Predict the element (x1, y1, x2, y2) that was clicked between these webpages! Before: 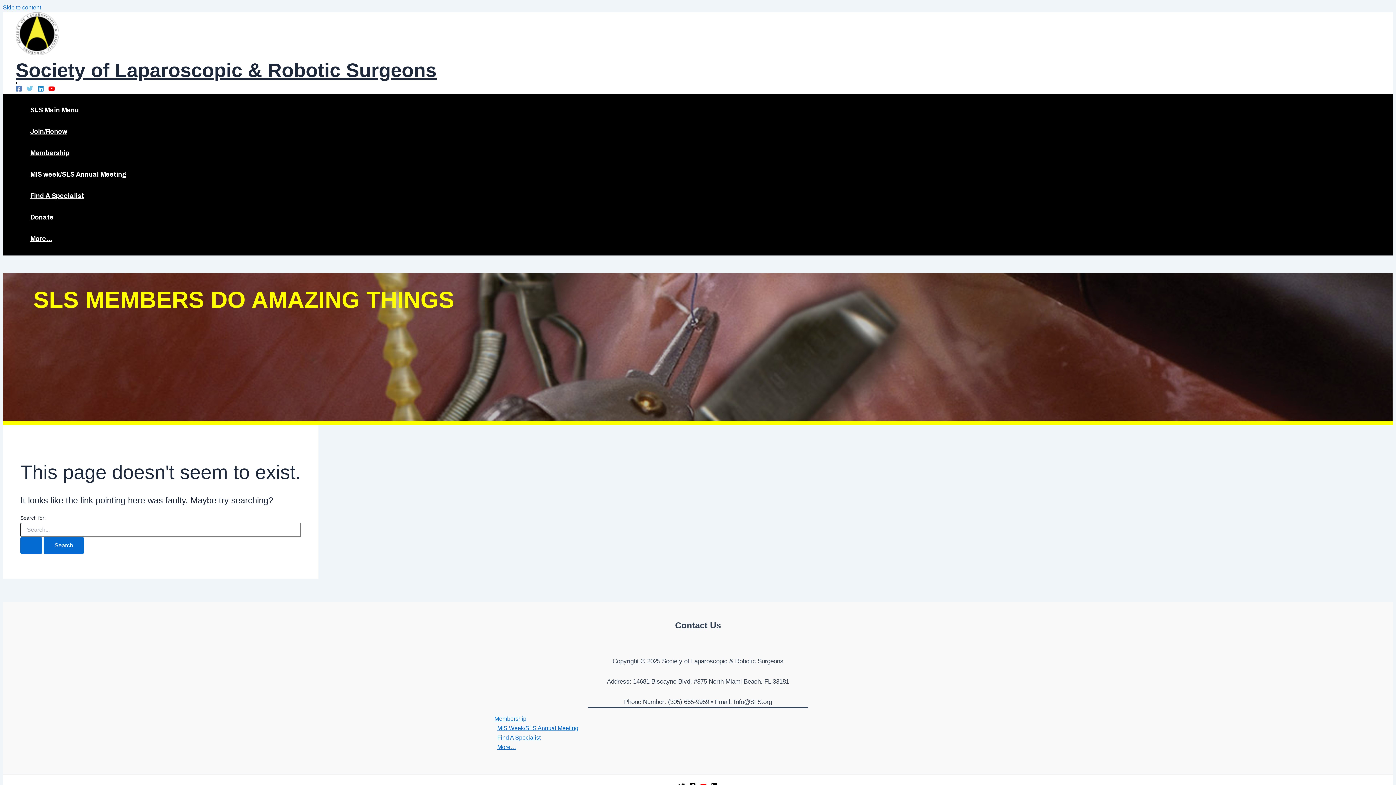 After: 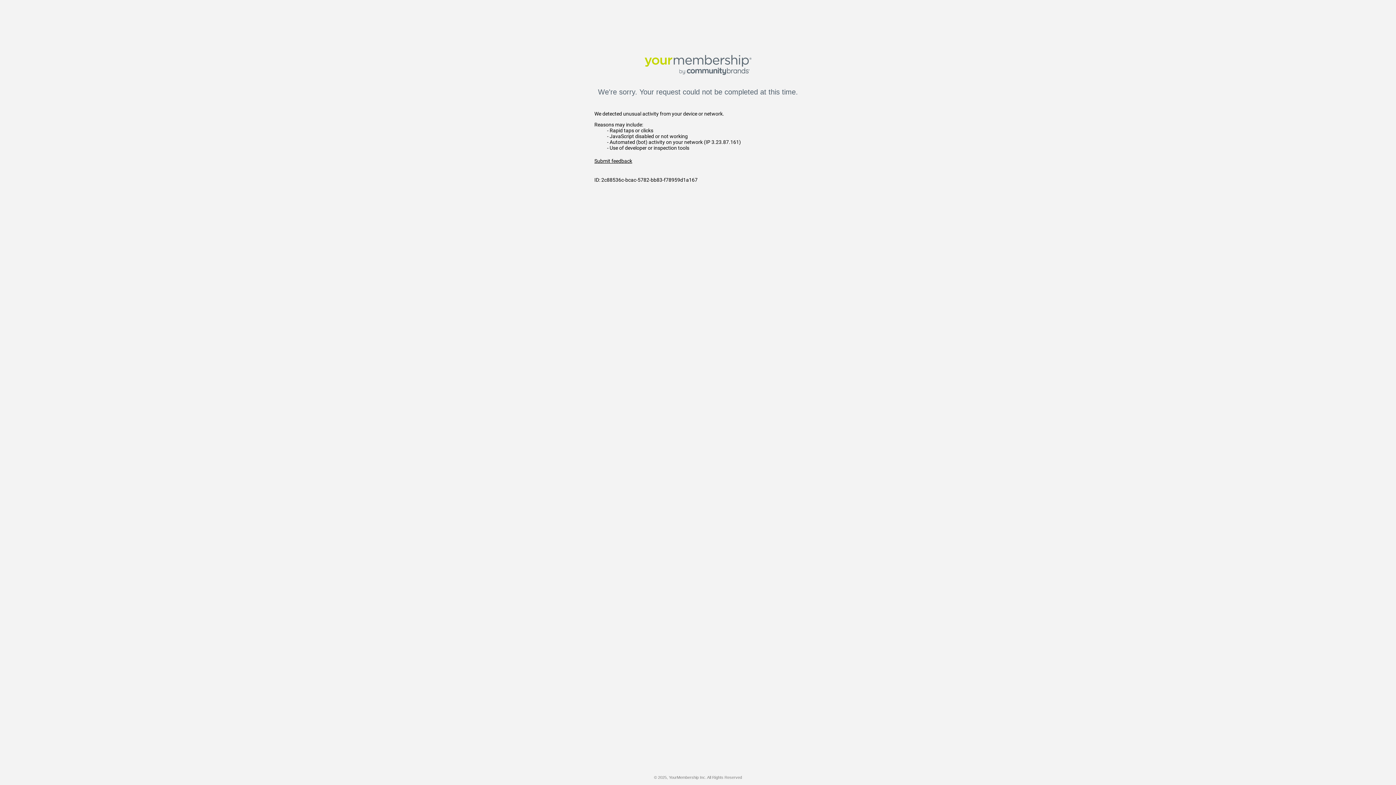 Action: label: Join/Renew bbox: (30, 121, 126, 142)